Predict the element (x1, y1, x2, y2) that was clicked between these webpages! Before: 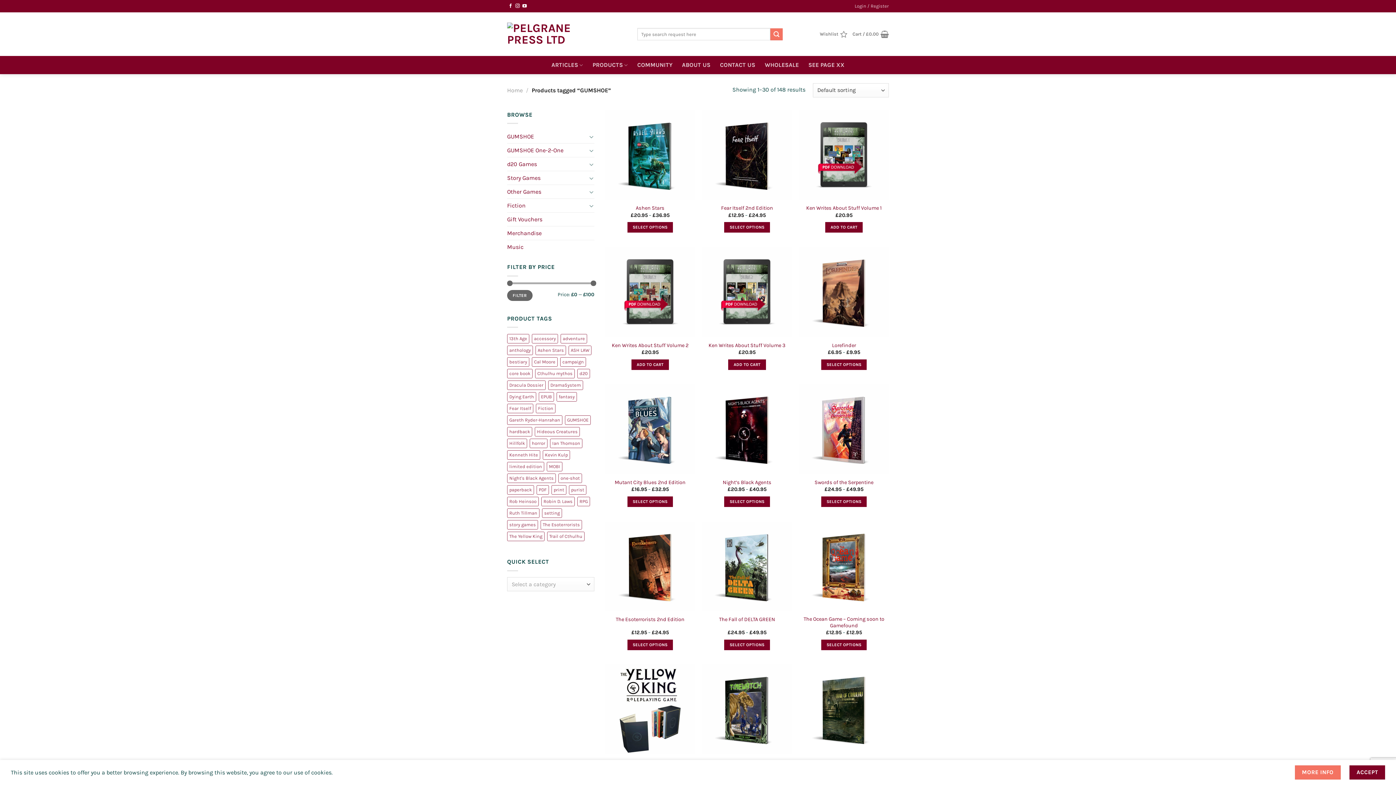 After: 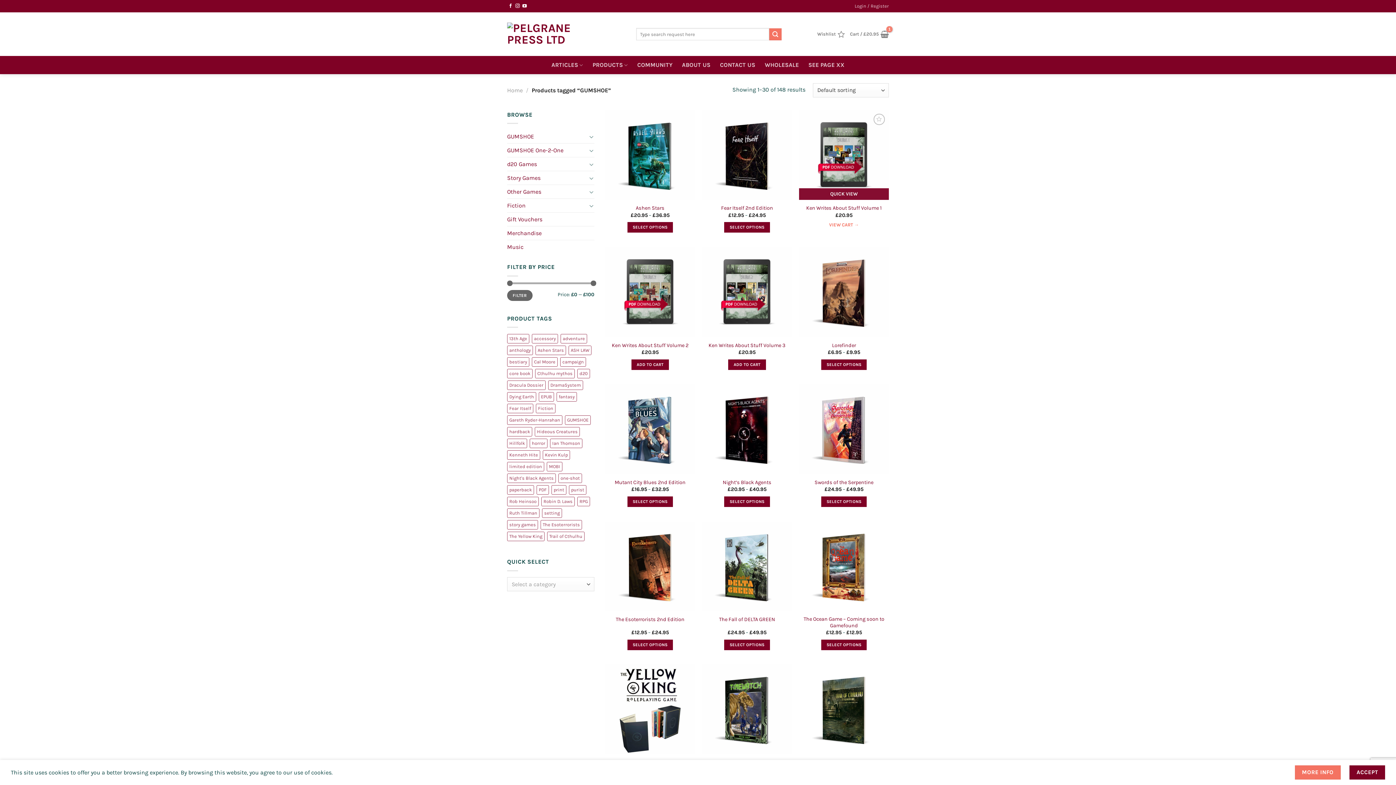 Action: bbox: (825, 222, 863, 232) label: Add to cart: “Ken Writes About Stuff Volume 1”